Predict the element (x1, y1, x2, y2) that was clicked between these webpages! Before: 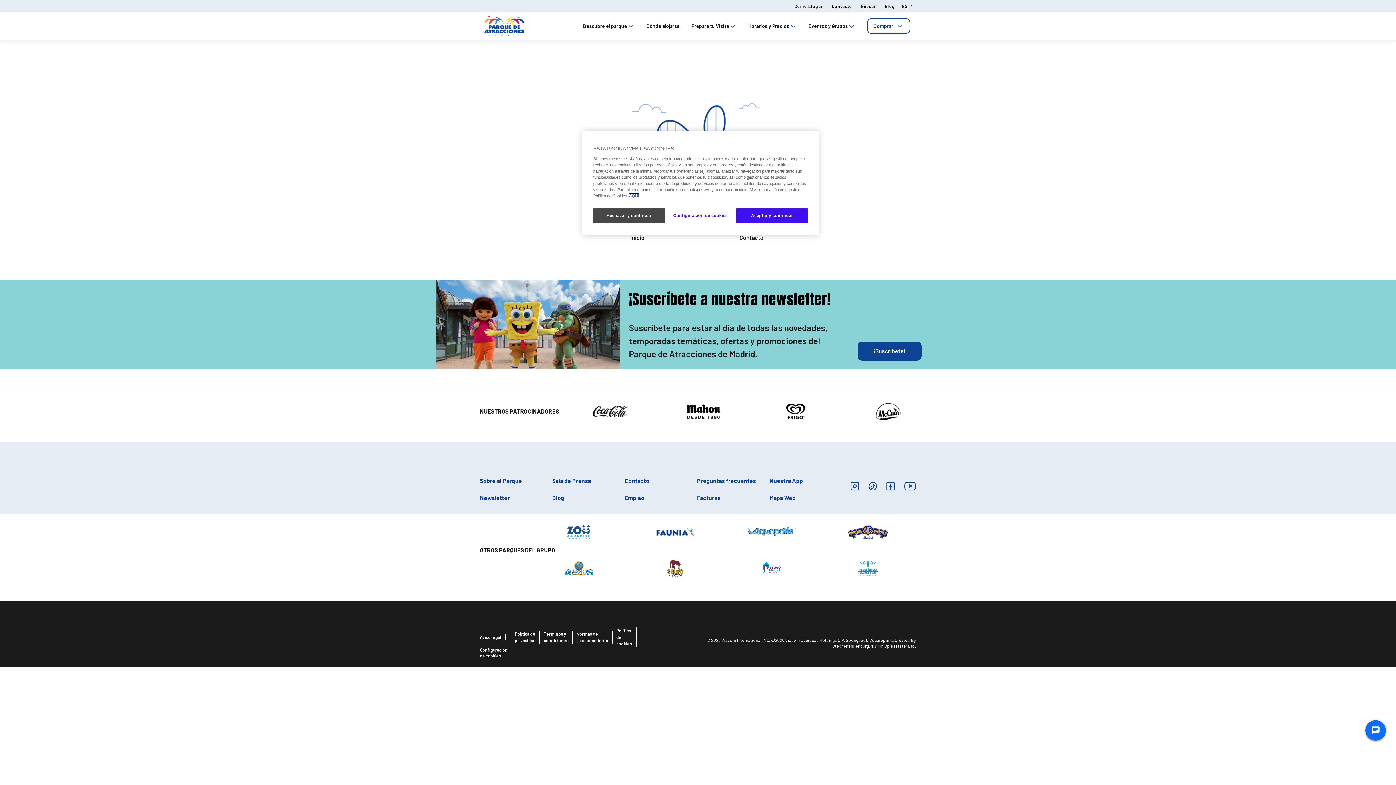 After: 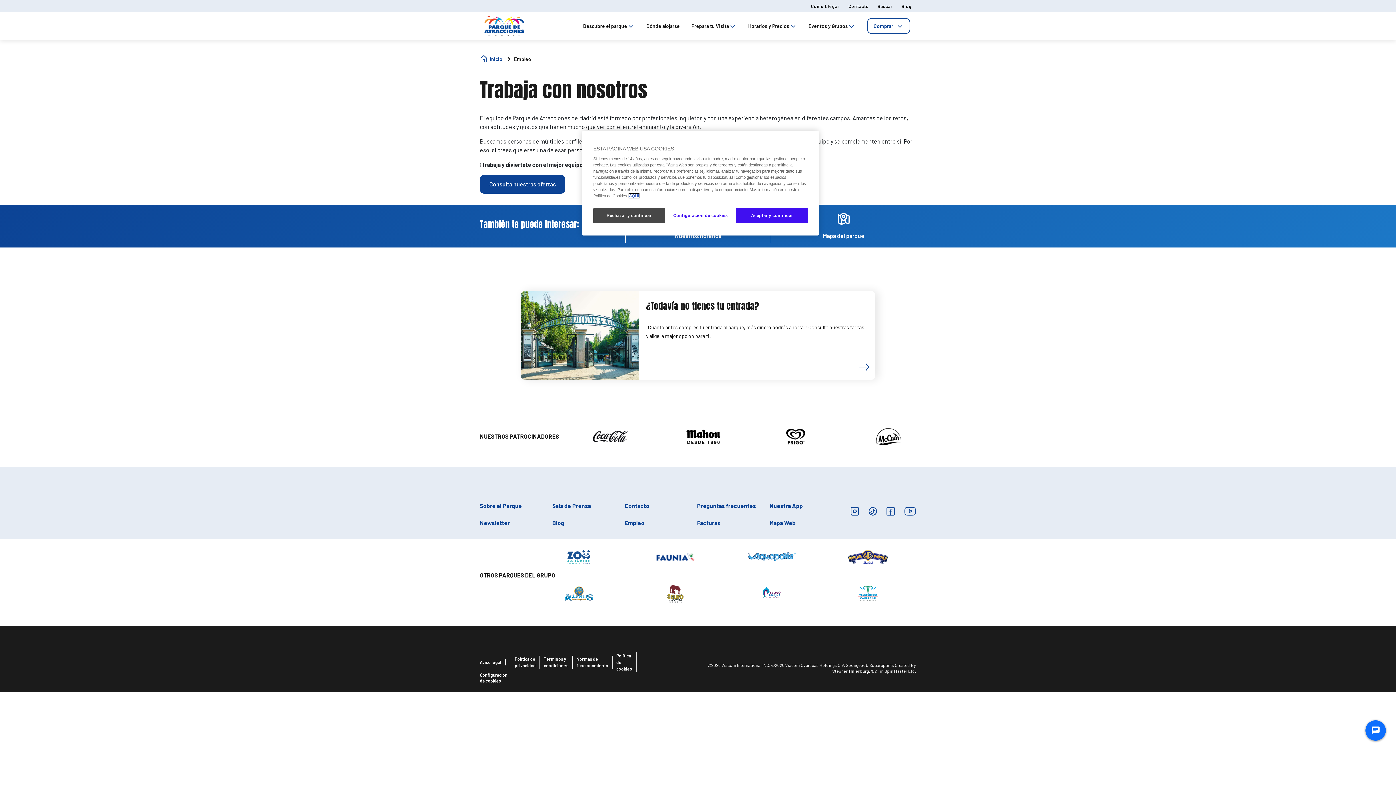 Action: label: Empleo bbox: (624, 493, 644, 502)